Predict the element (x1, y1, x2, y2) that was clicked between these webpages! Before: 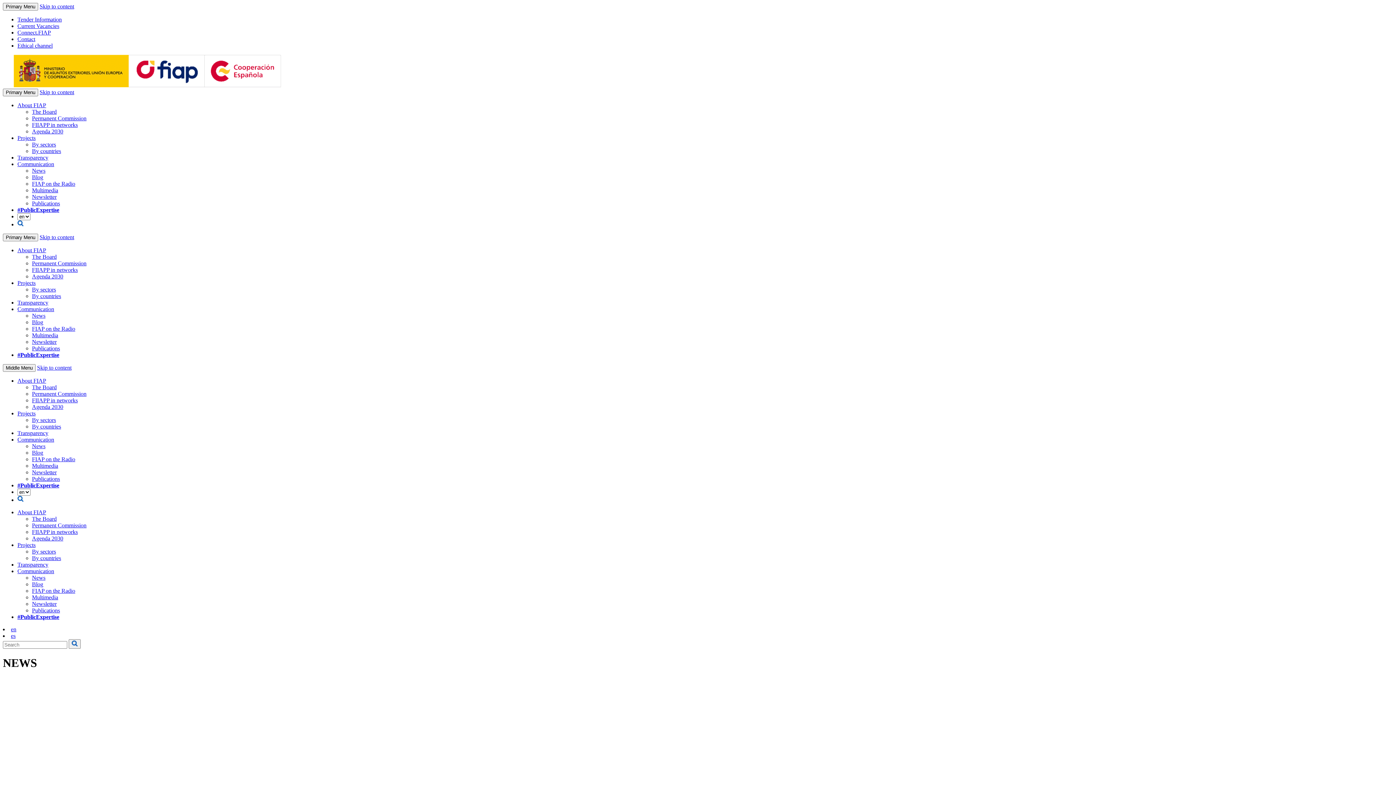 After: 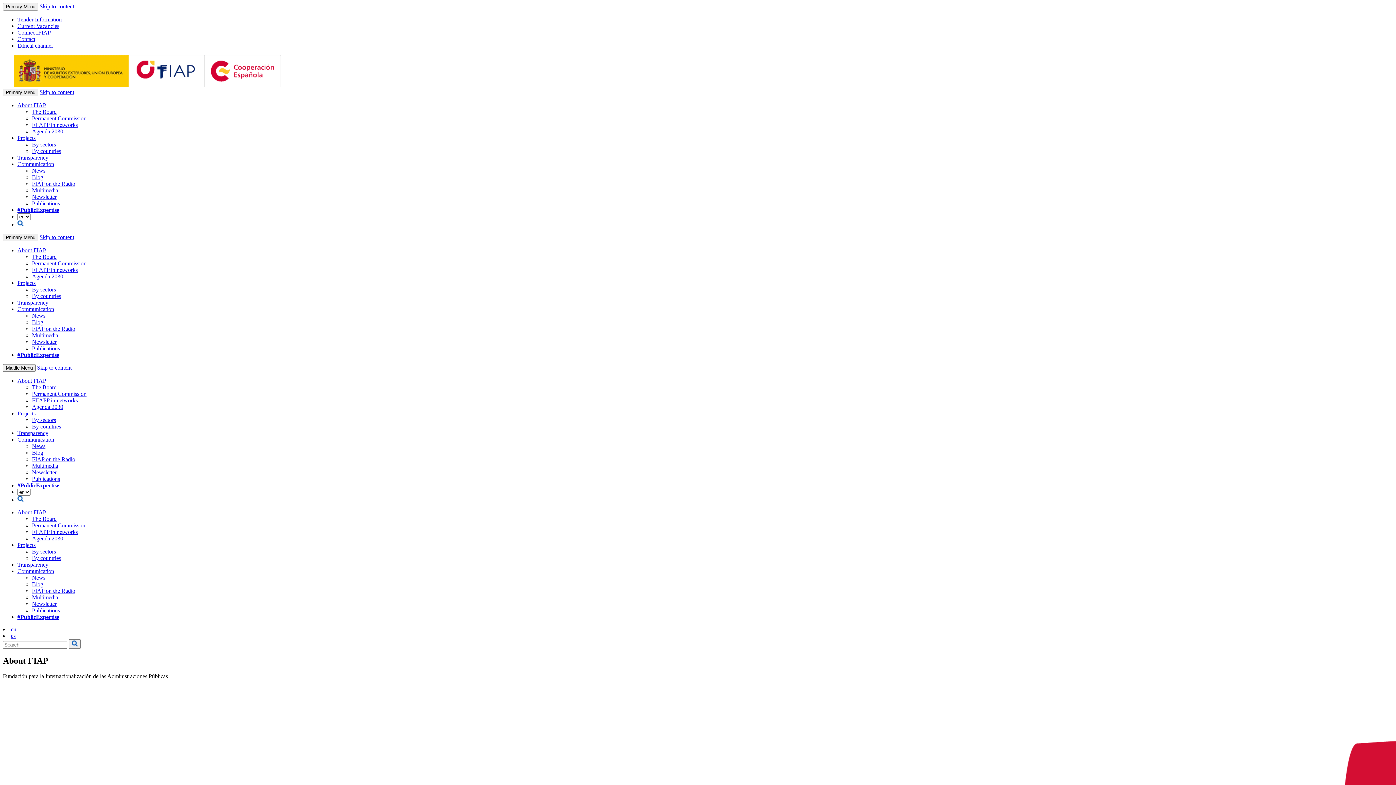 Action: bbox: (17, 102, 46, 108) label: About FIAP